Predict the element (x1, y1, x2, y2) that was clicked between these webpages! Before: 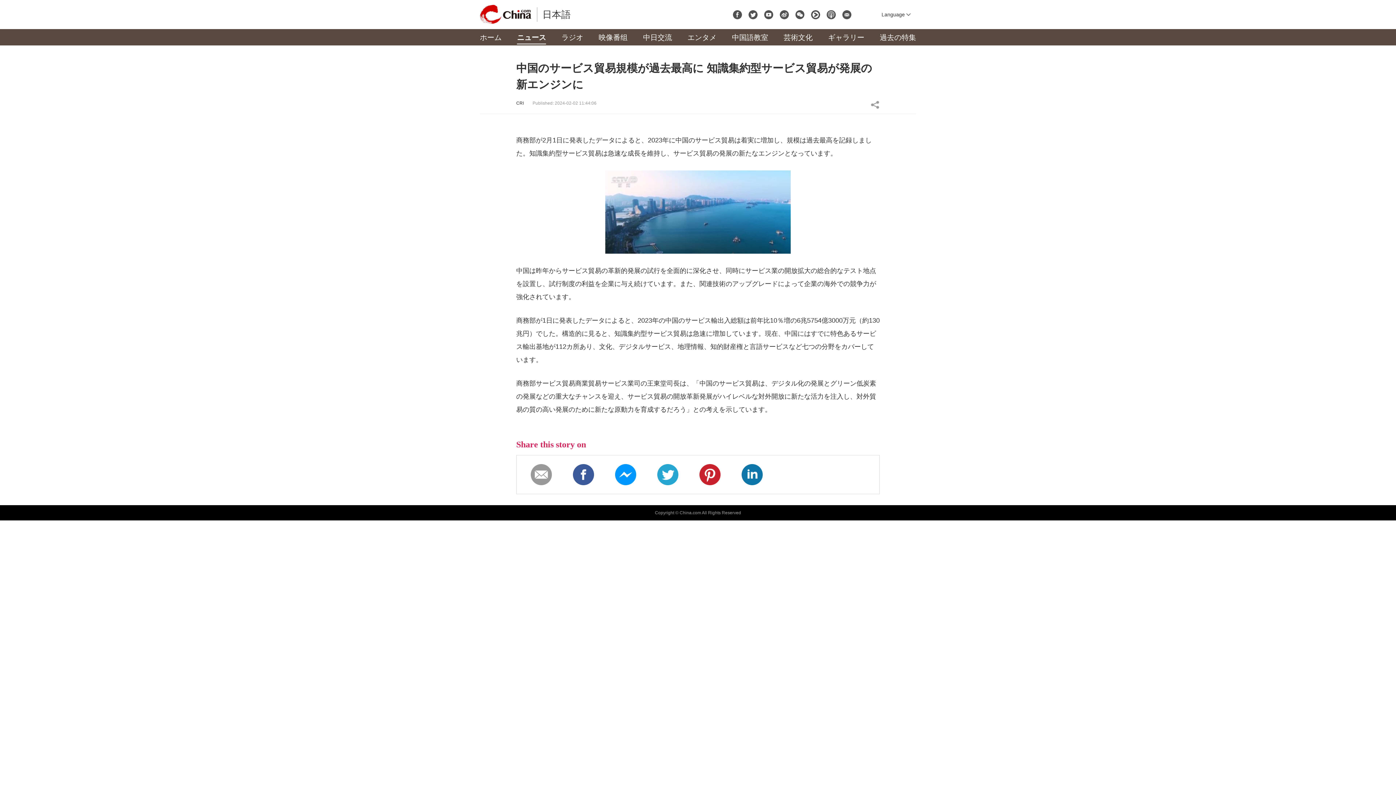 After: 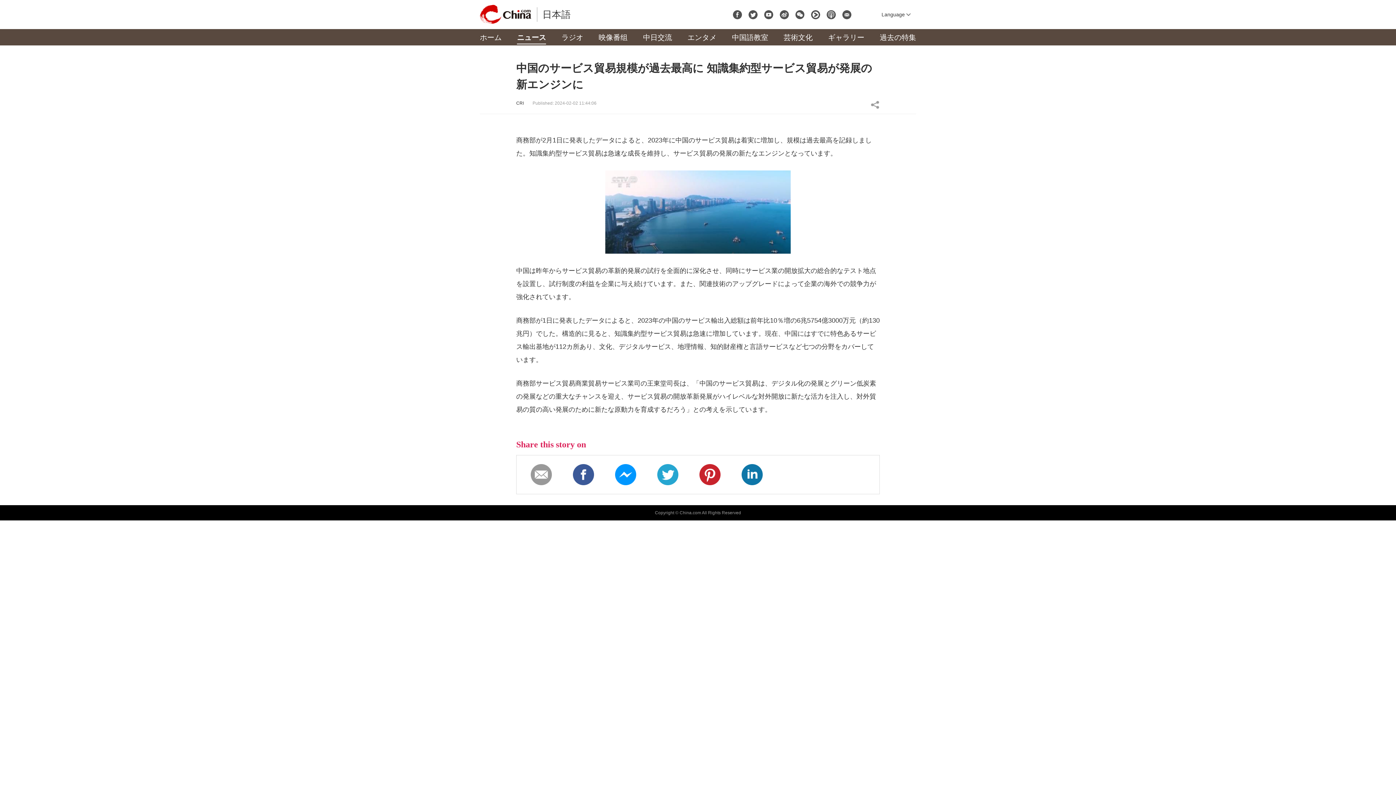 Action: bbox: (480, 31, 501, 42) label: ホーム